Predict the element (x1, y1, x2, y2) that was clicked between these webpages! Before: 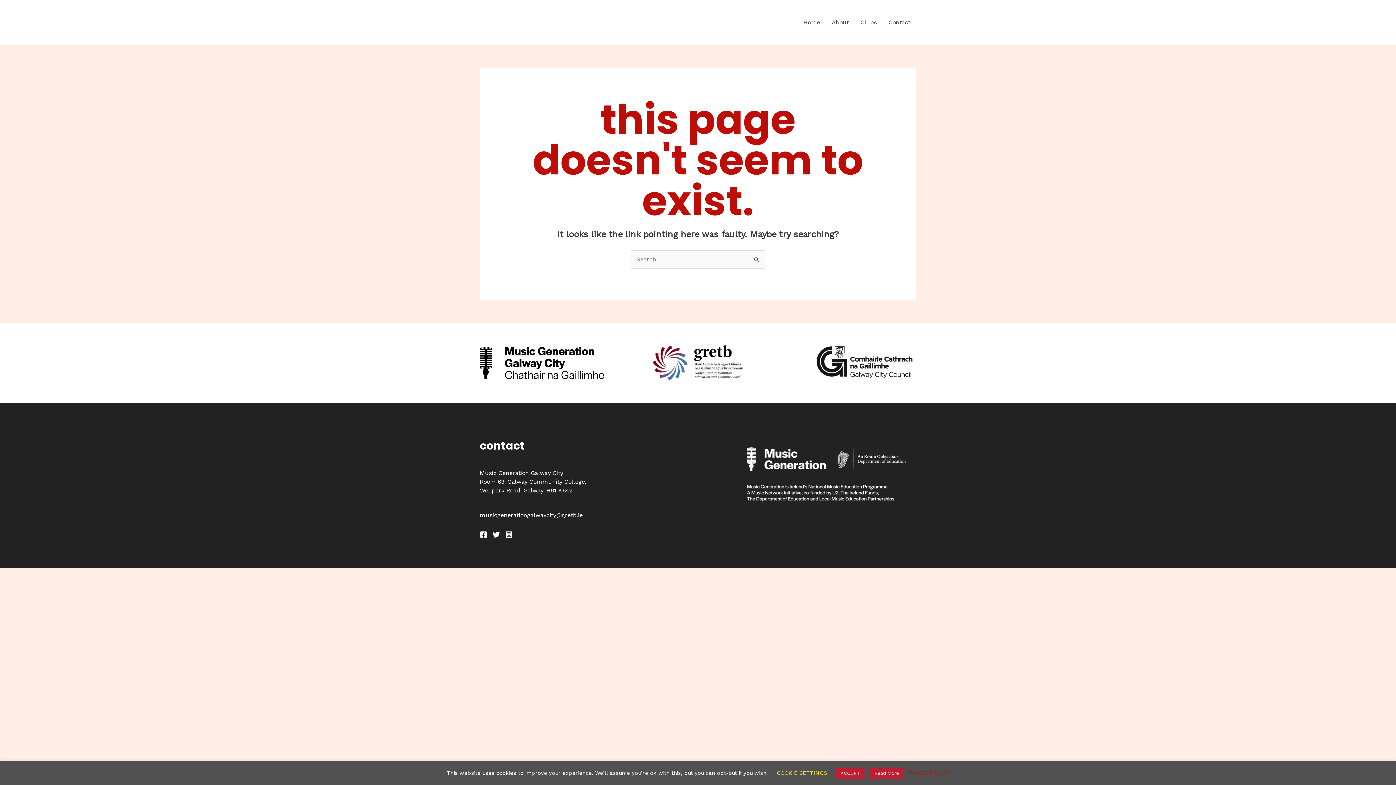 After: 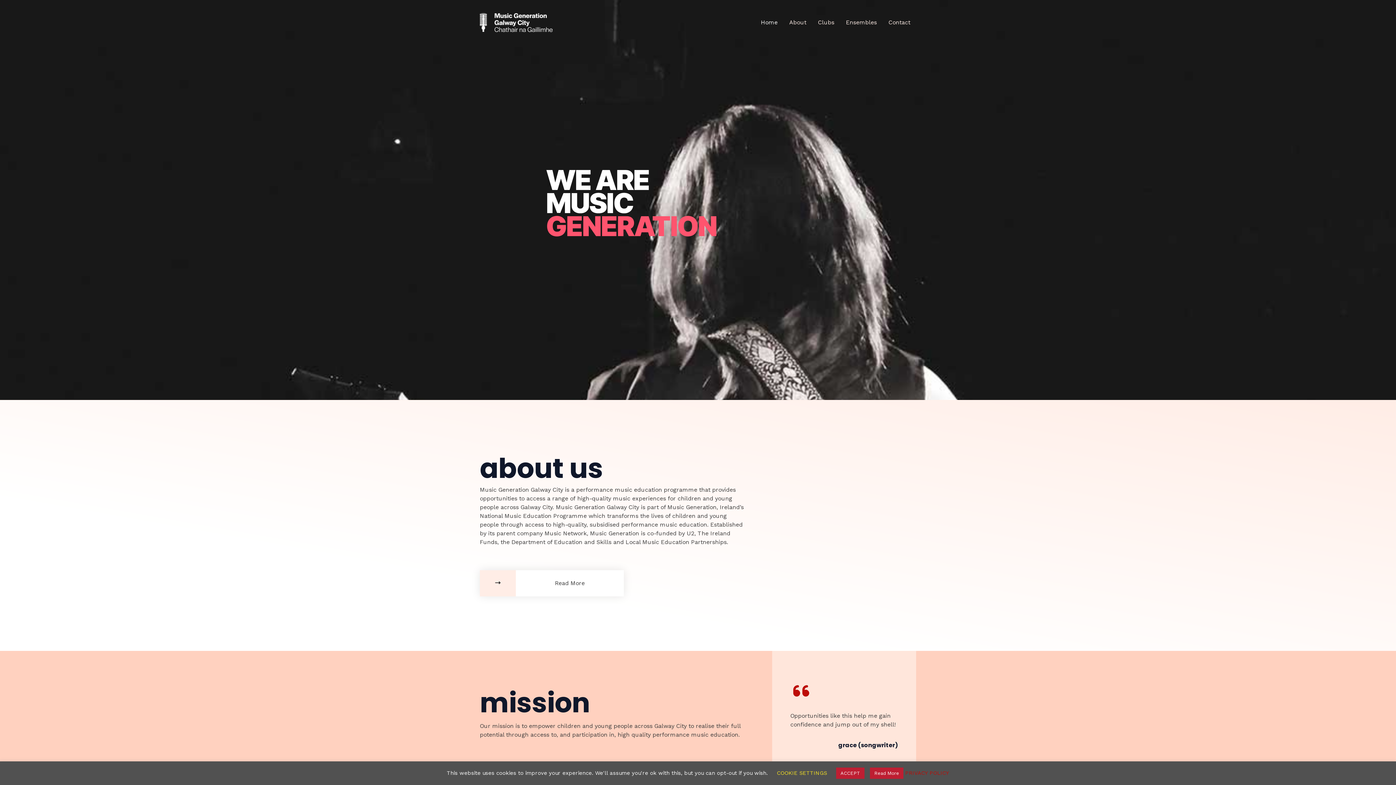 Action: bbox: (480, 18, 552, 25)